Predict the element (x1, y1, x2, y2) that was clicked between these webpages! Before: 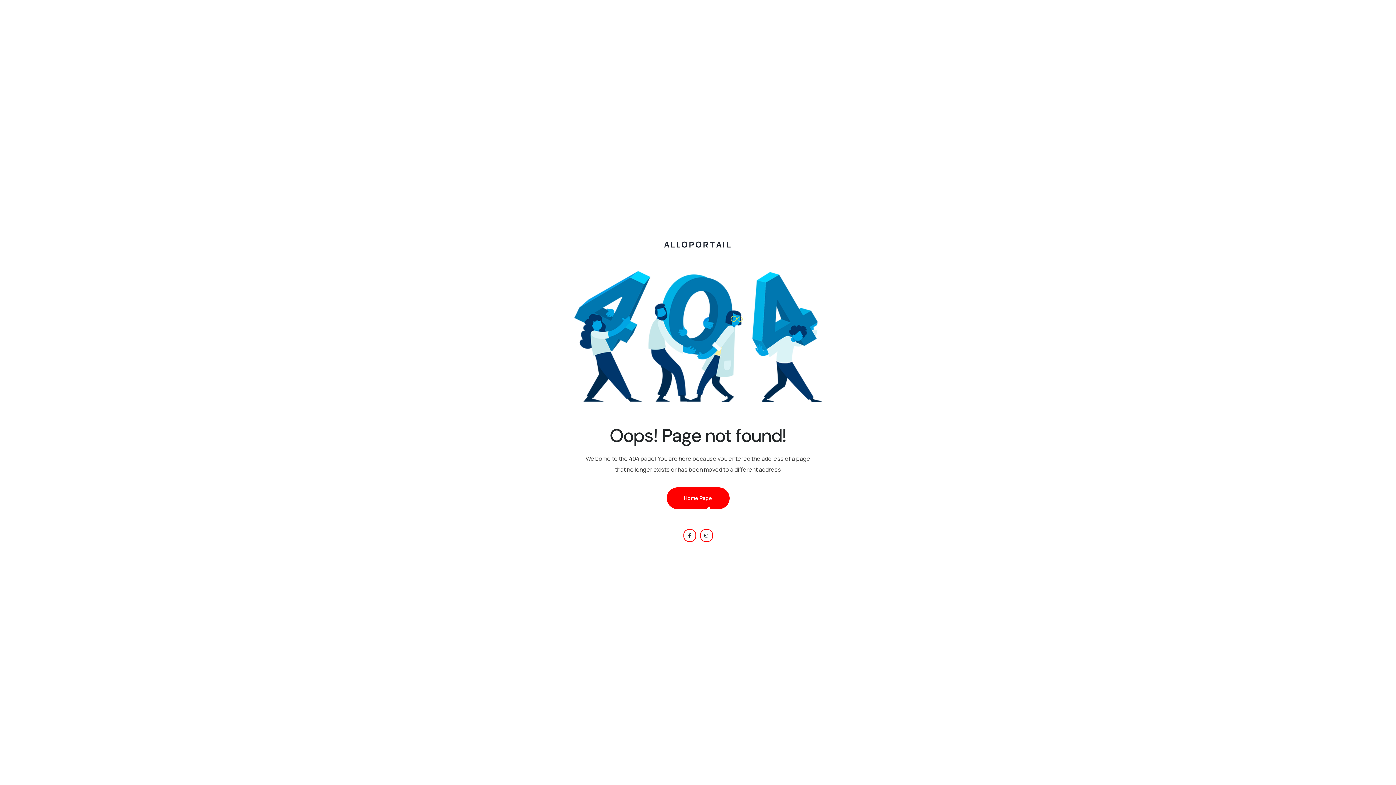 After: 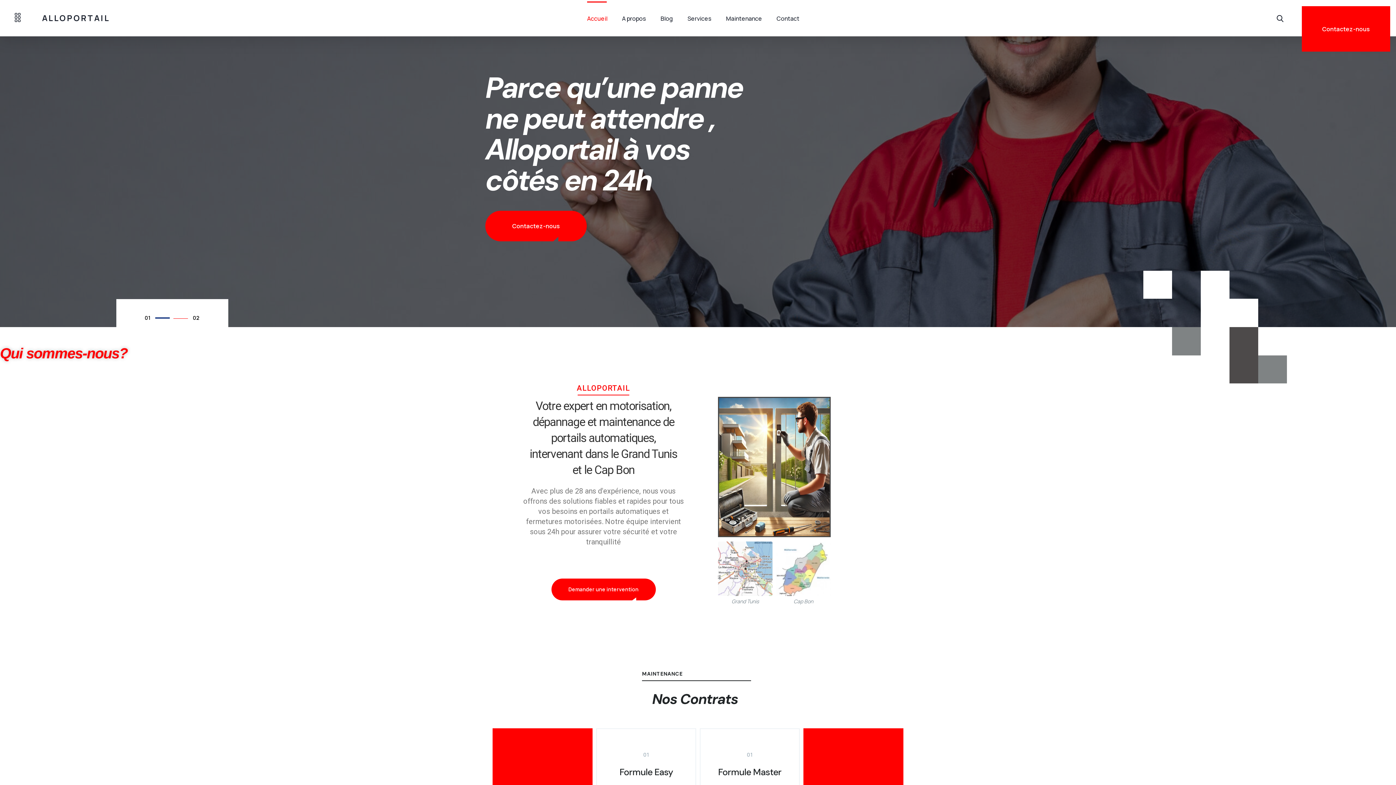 Action: label: ALLOPORTAIL bbox: (664, 239, 732, 250)